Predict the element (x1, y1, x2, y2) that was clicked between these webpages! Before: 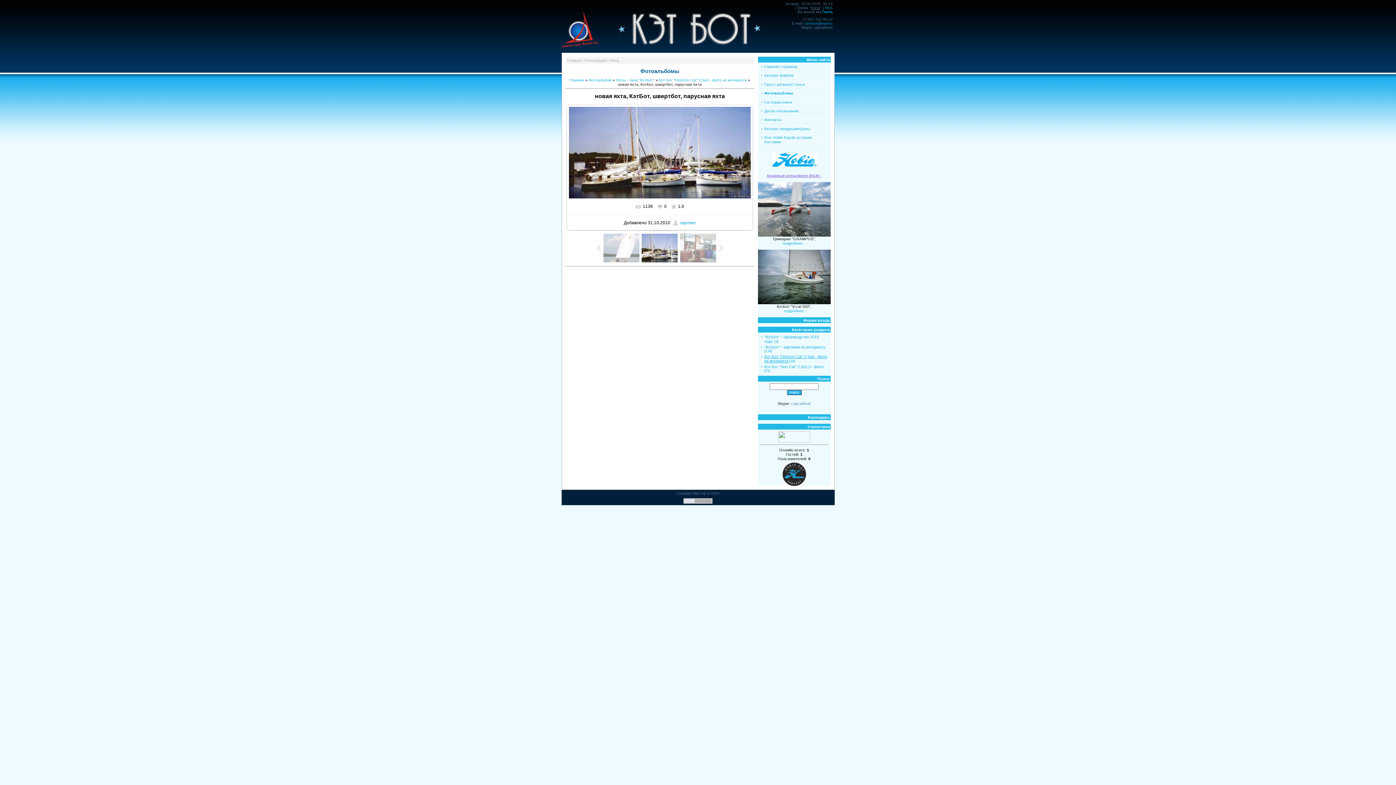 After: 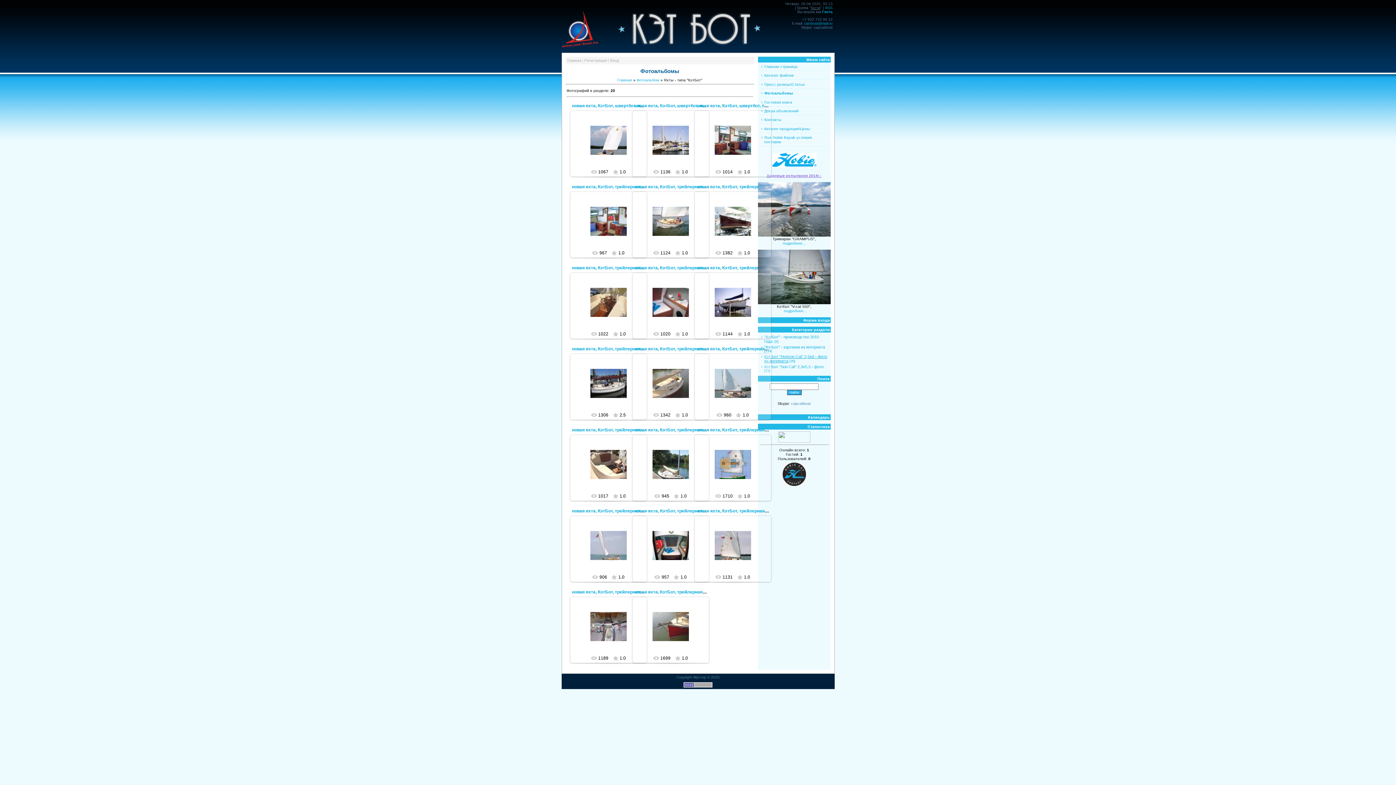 Action: label: Кэт Бот "Horizon Cat" 2,5х6 - фото из интернета bbox: (659, 77, 747, 82)